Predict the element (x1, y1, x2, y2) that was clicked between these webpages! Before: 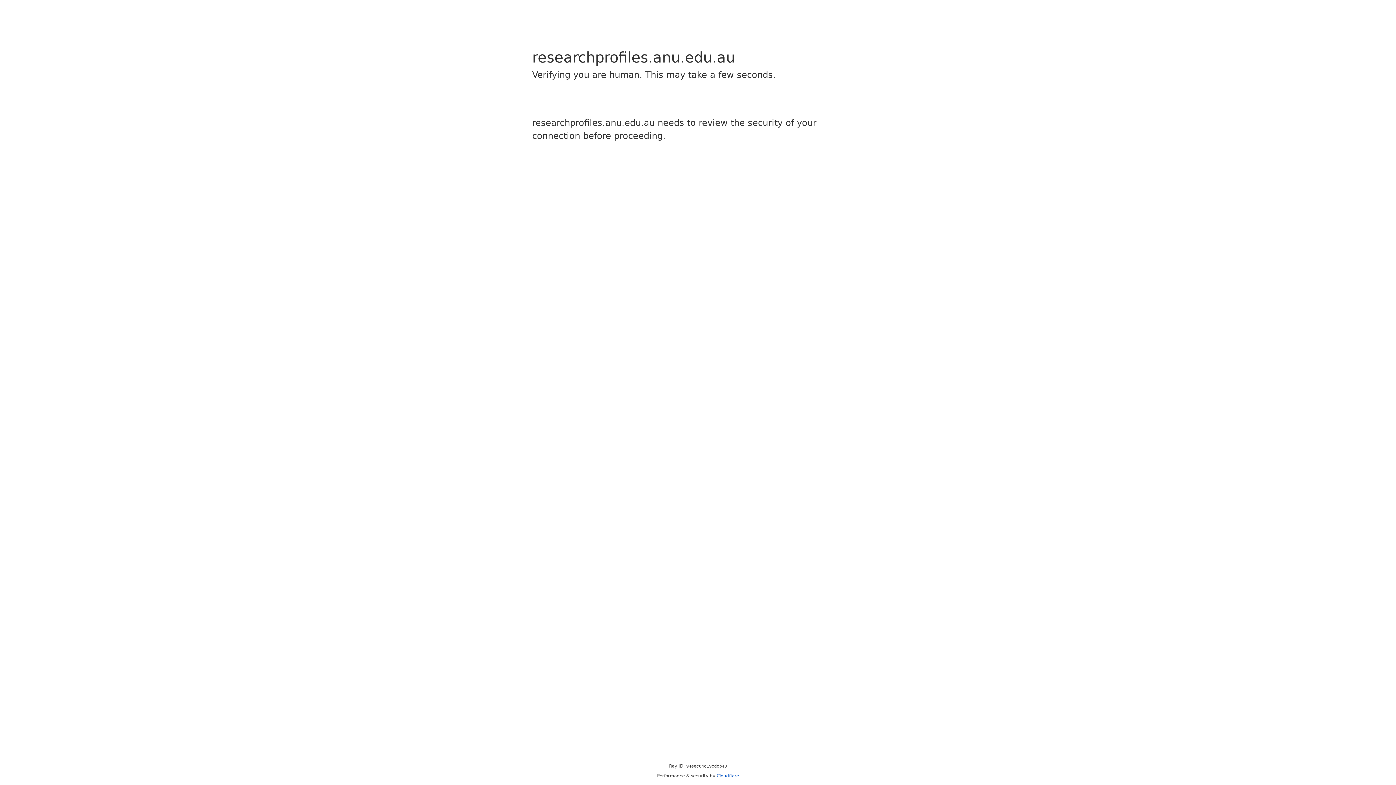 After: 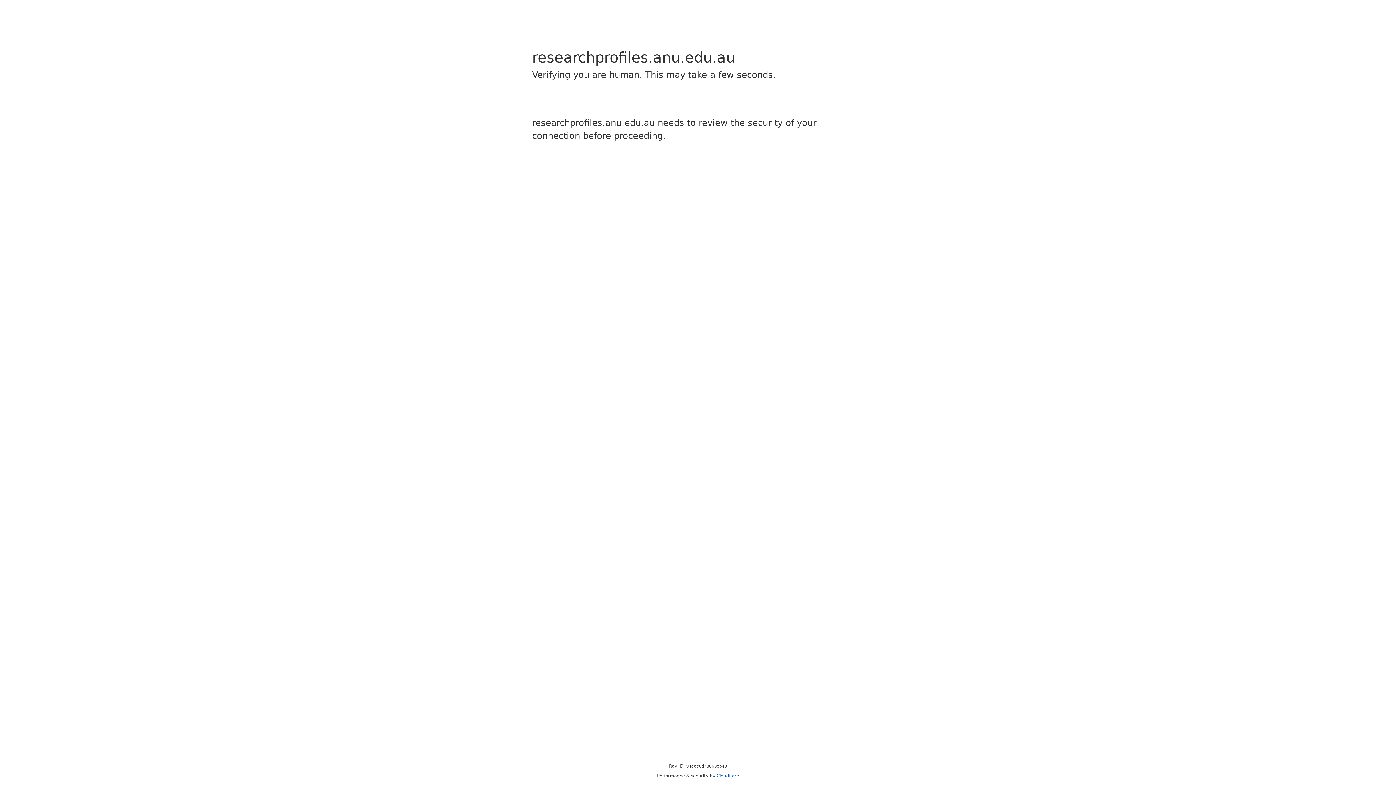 Action: label: Cloudflare bbox: (716, 773, 739, 778)